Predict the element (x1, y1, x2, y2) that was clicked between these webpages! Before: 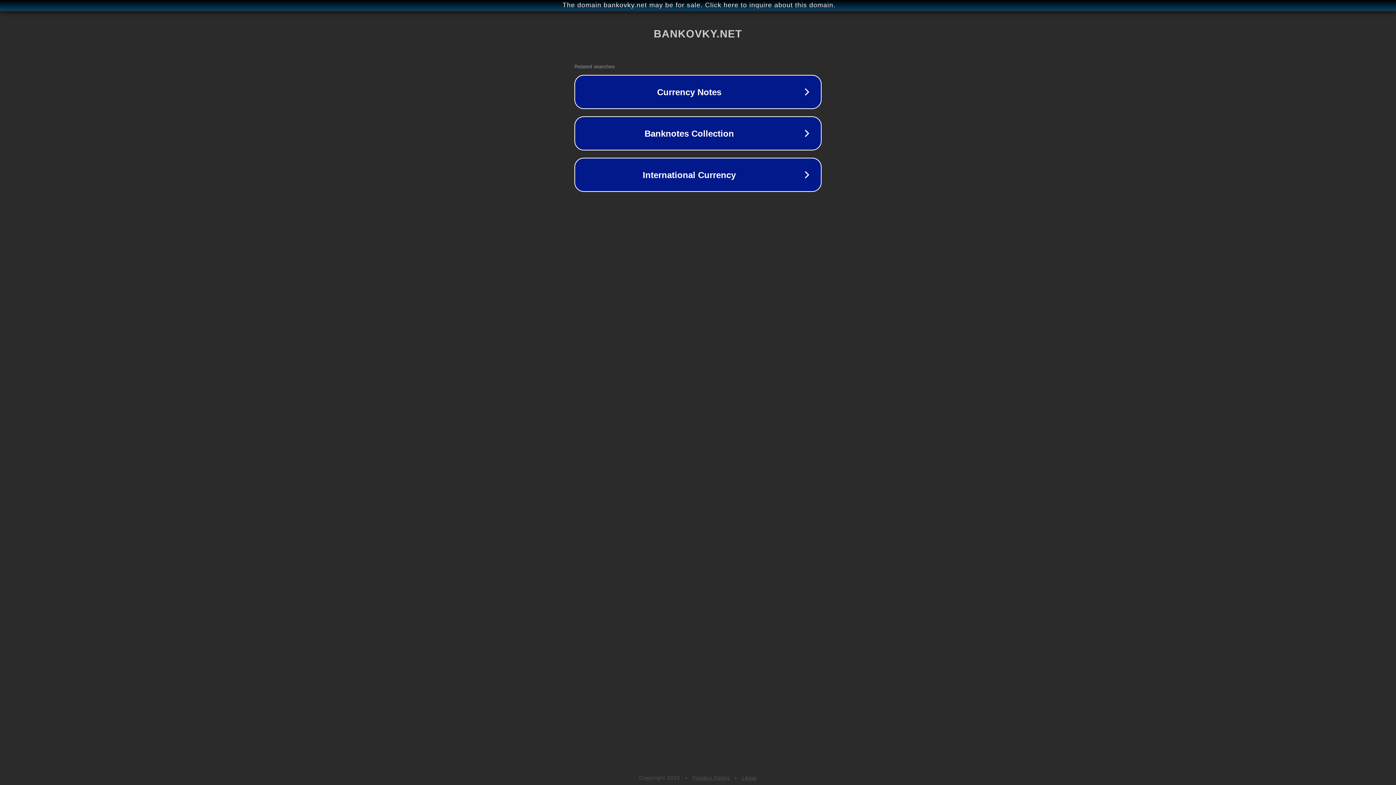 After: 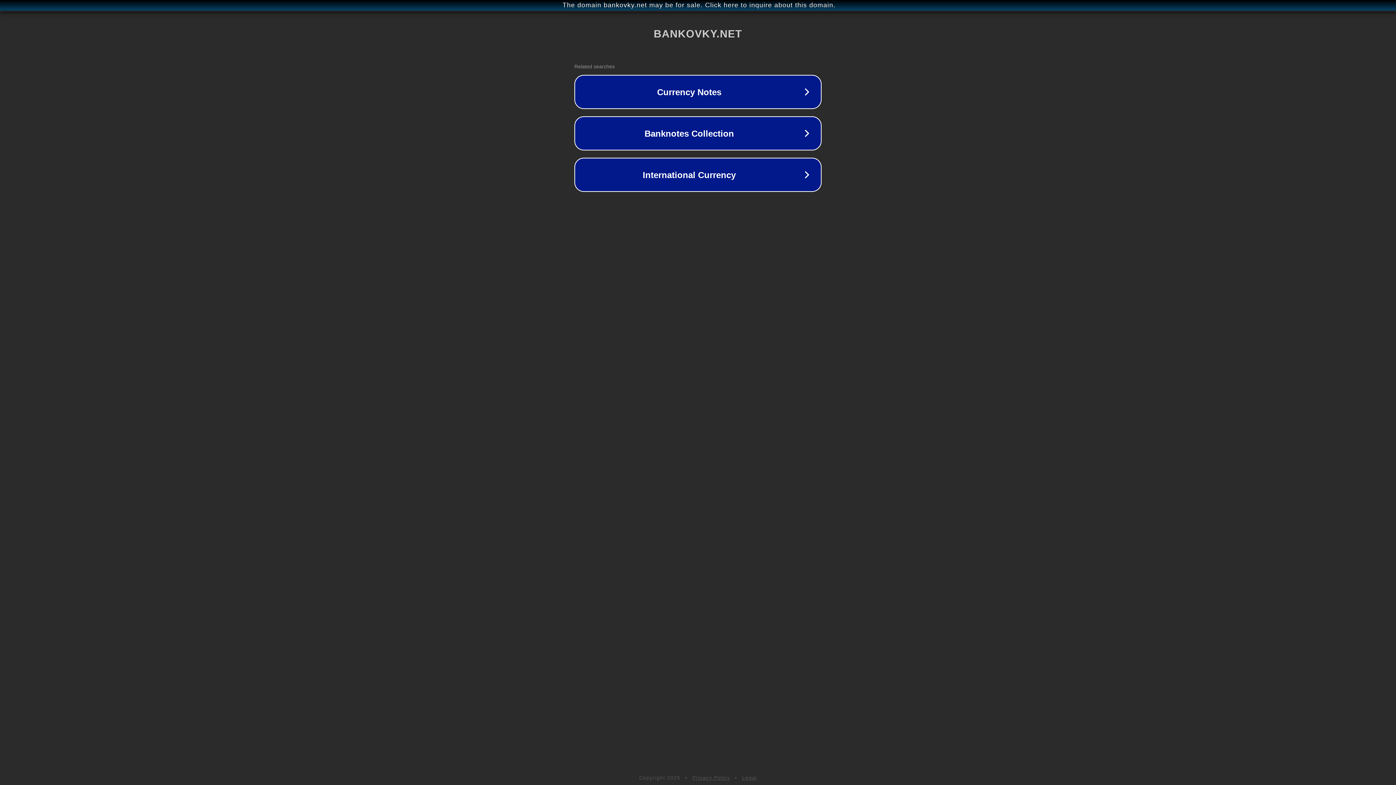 Action: label: Privacy Policy bbox: (692, 775, 730, 781)